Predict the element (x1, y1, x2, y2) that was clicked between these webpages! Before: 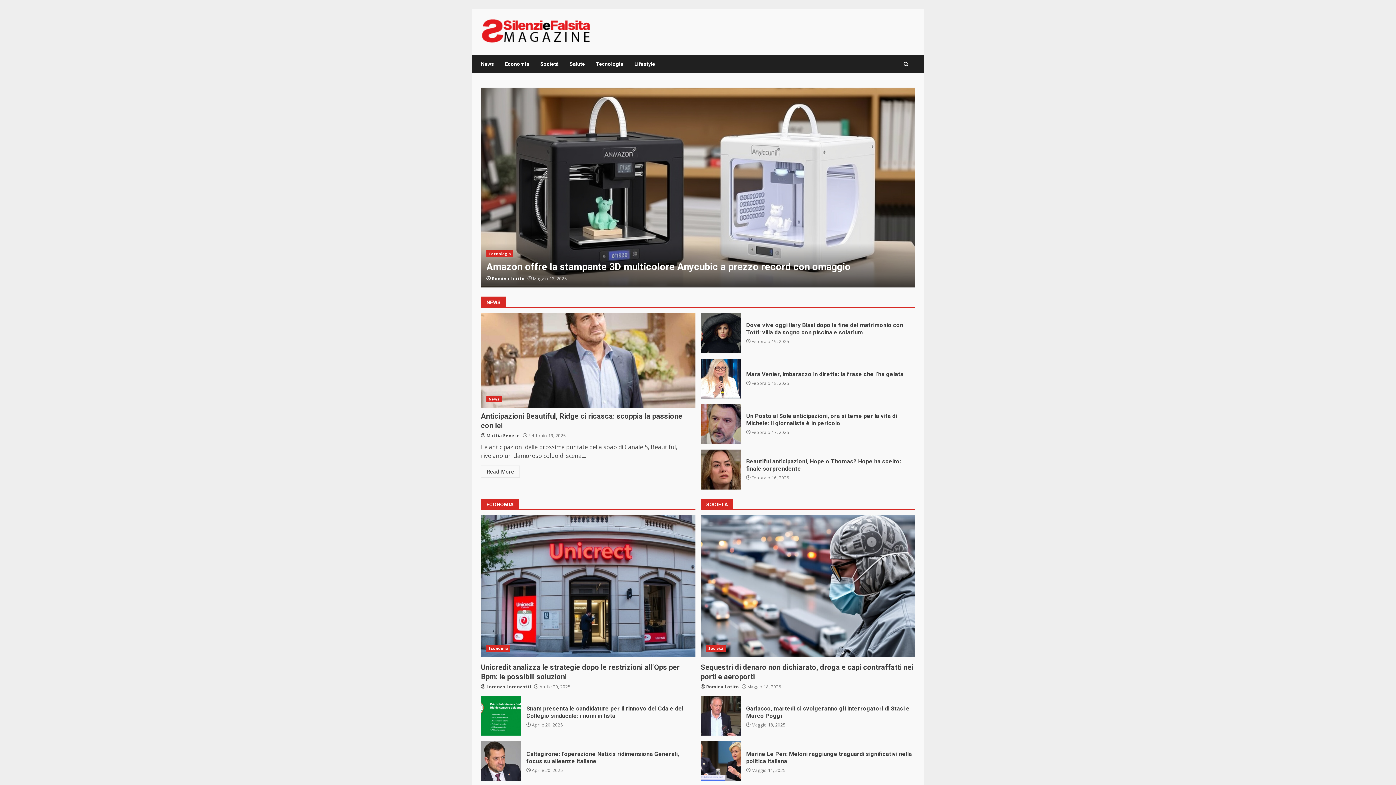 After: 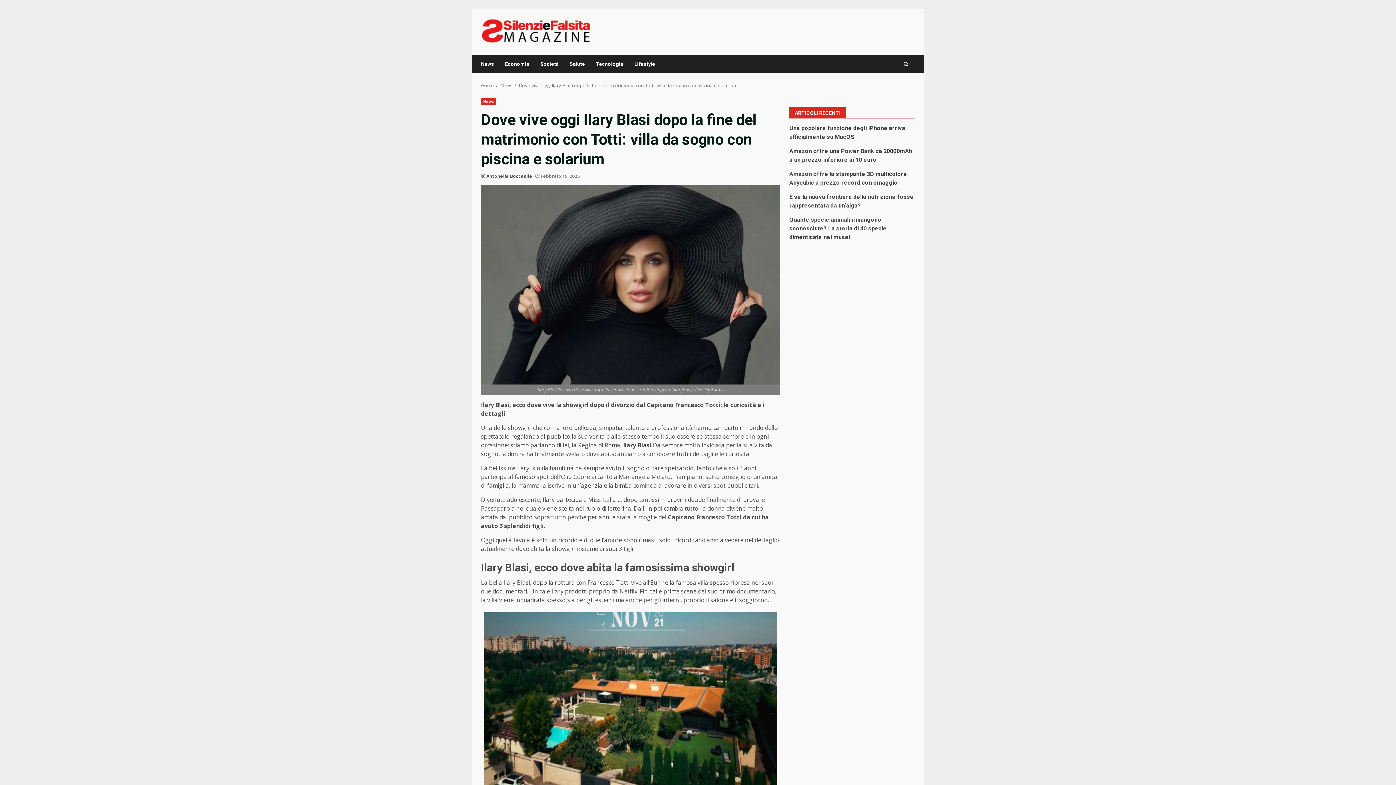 Action: label: Dove vive oggi Ilary Blasi dopo la fine del matrimonio con Totti: villa da sogno con piscina e solarium bbox: (700, 313, 740, 353)